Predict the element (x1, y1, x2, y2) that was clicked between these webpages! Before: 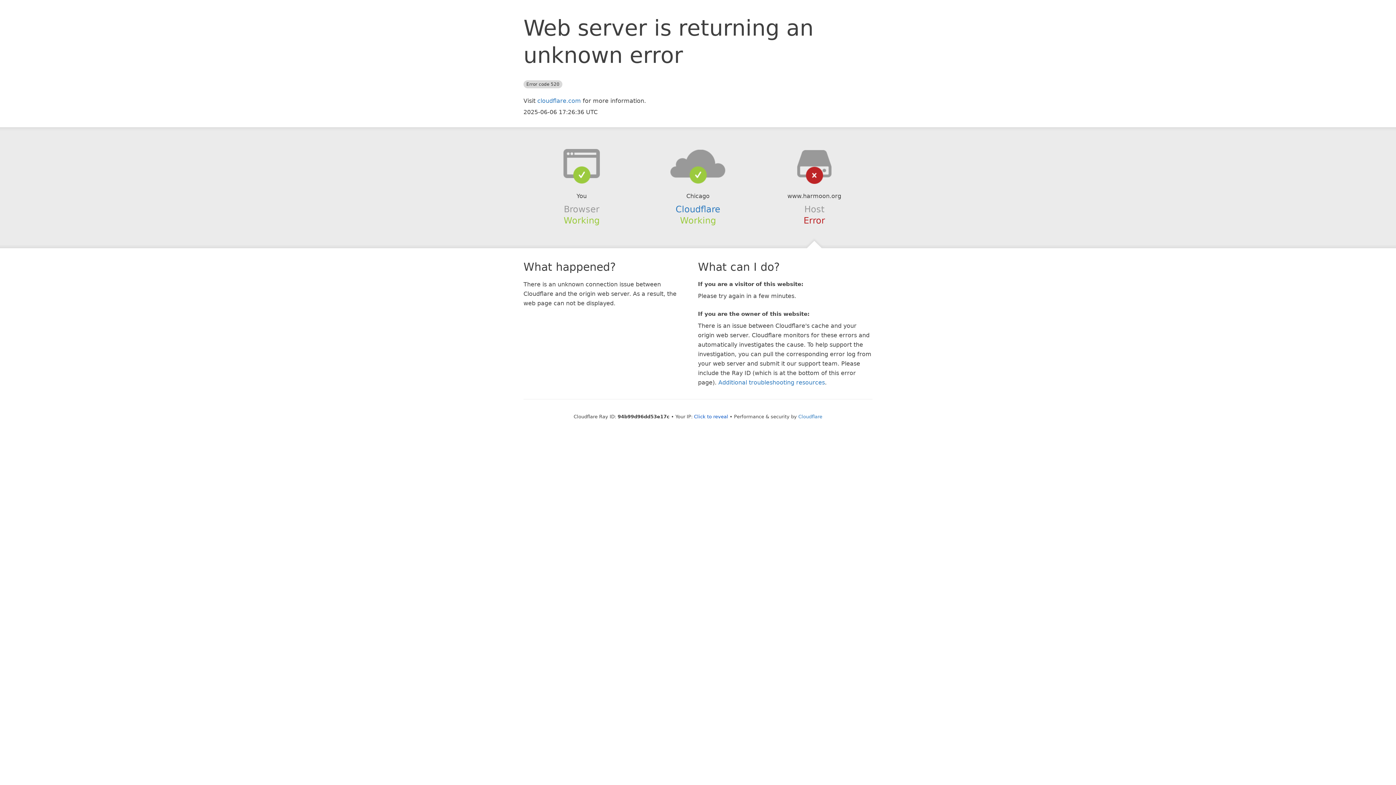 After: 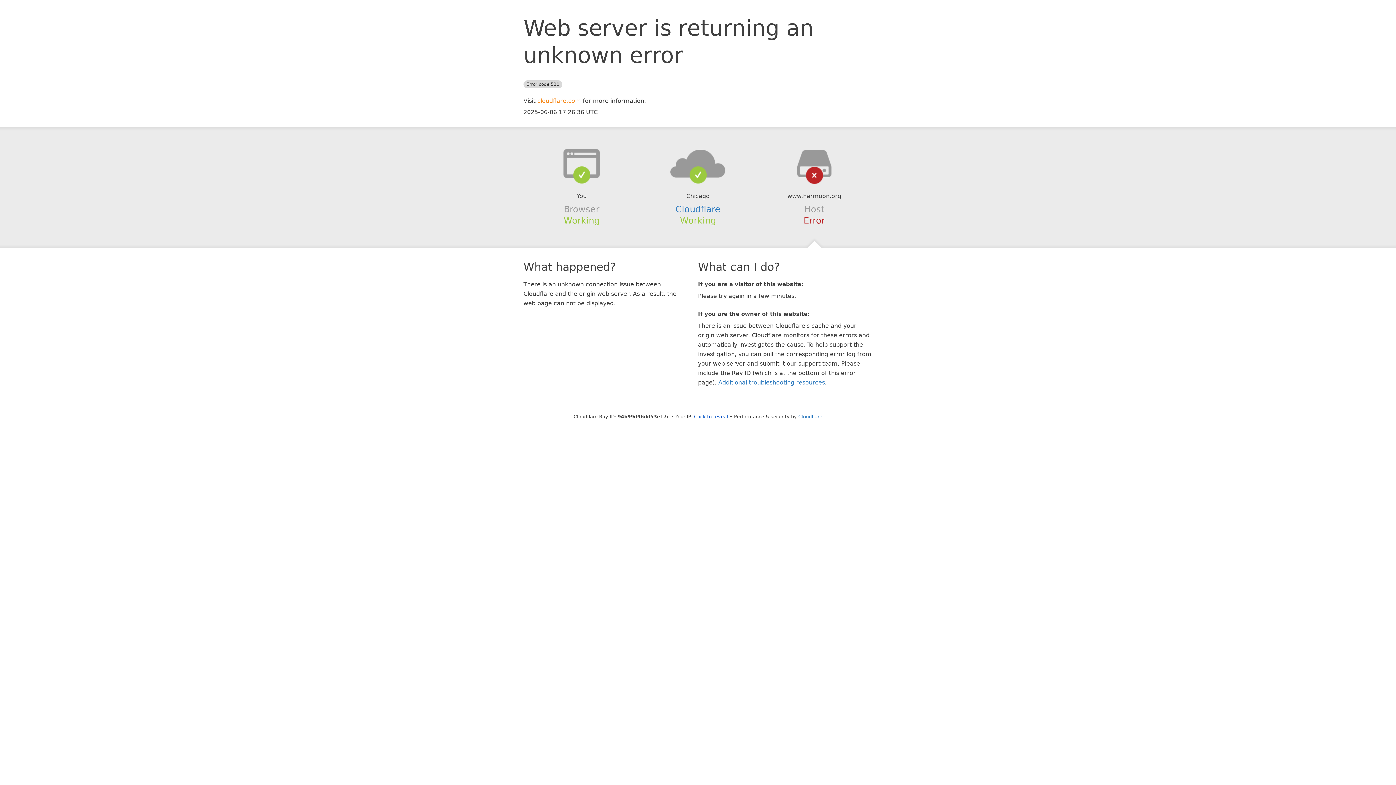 Action: bbox: (537, 97, 581, 104) label: cloudflare.com